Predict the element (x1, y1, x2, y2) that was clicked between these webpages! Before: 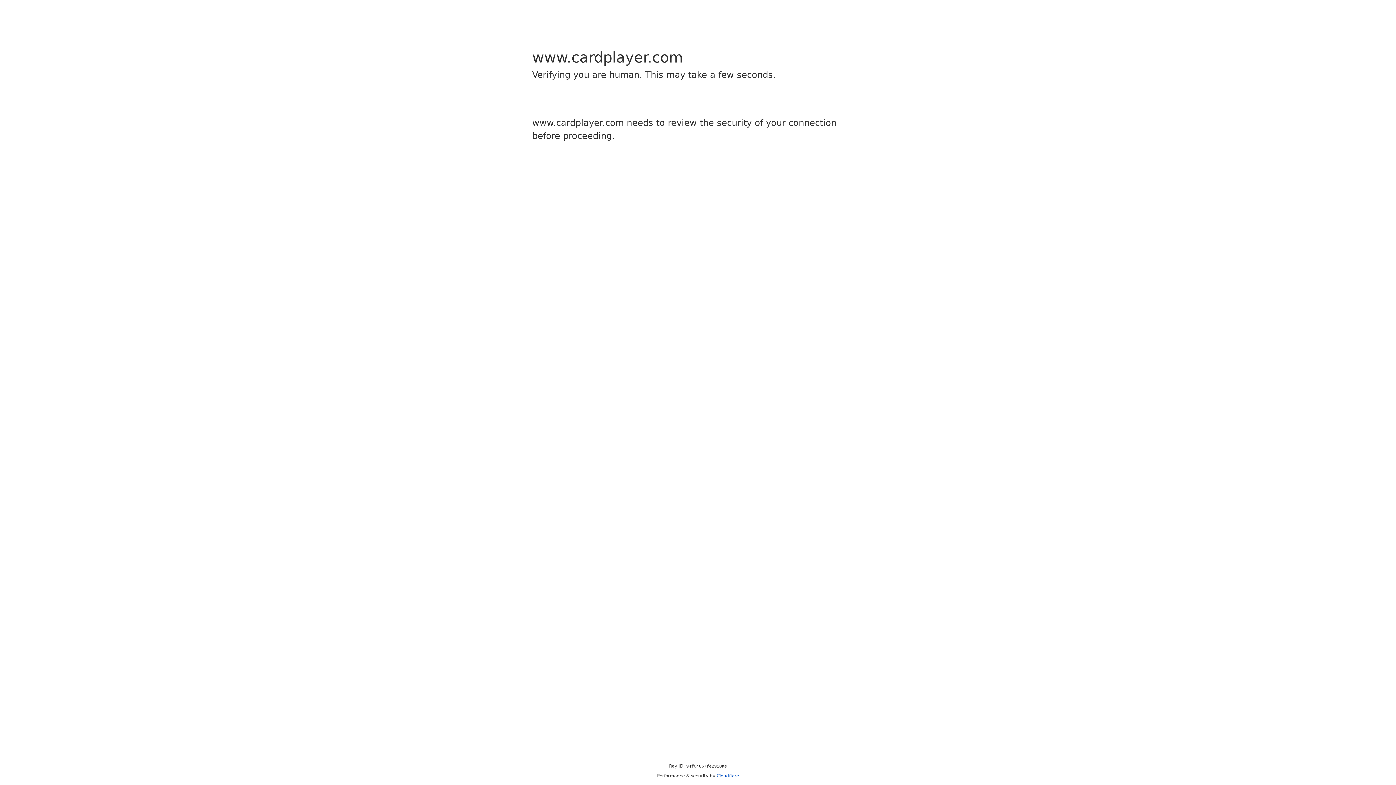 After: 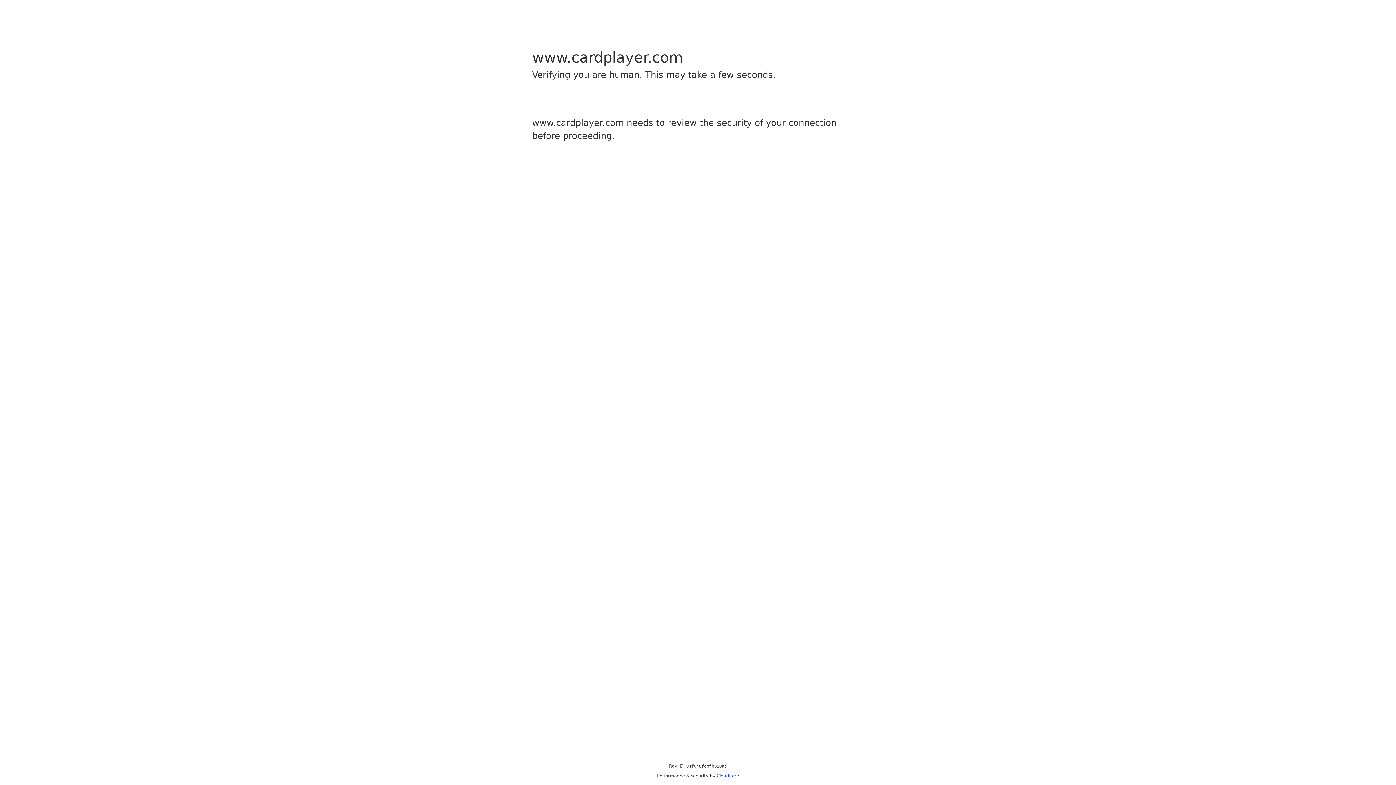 Action: bbox: (716, 773, 739, 778) label: Cloudflare